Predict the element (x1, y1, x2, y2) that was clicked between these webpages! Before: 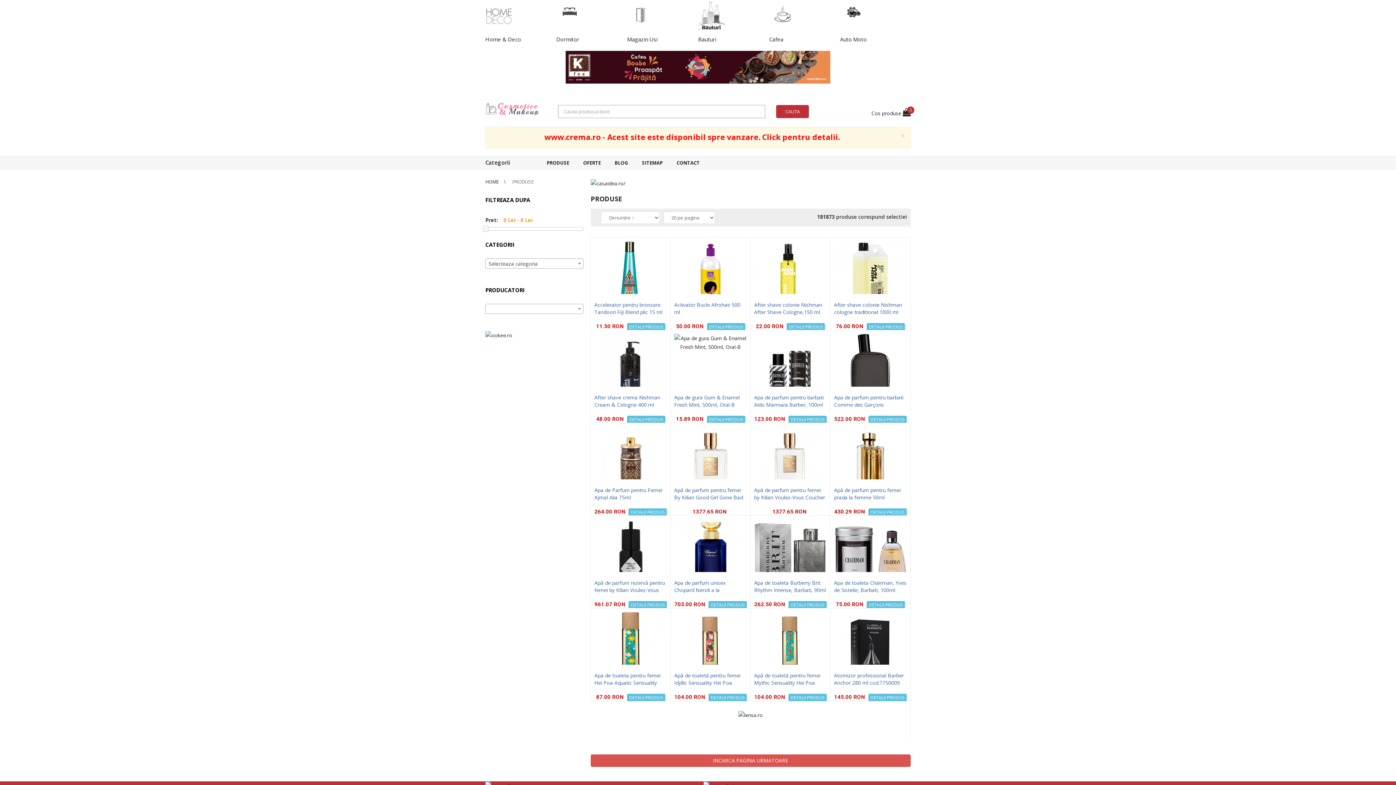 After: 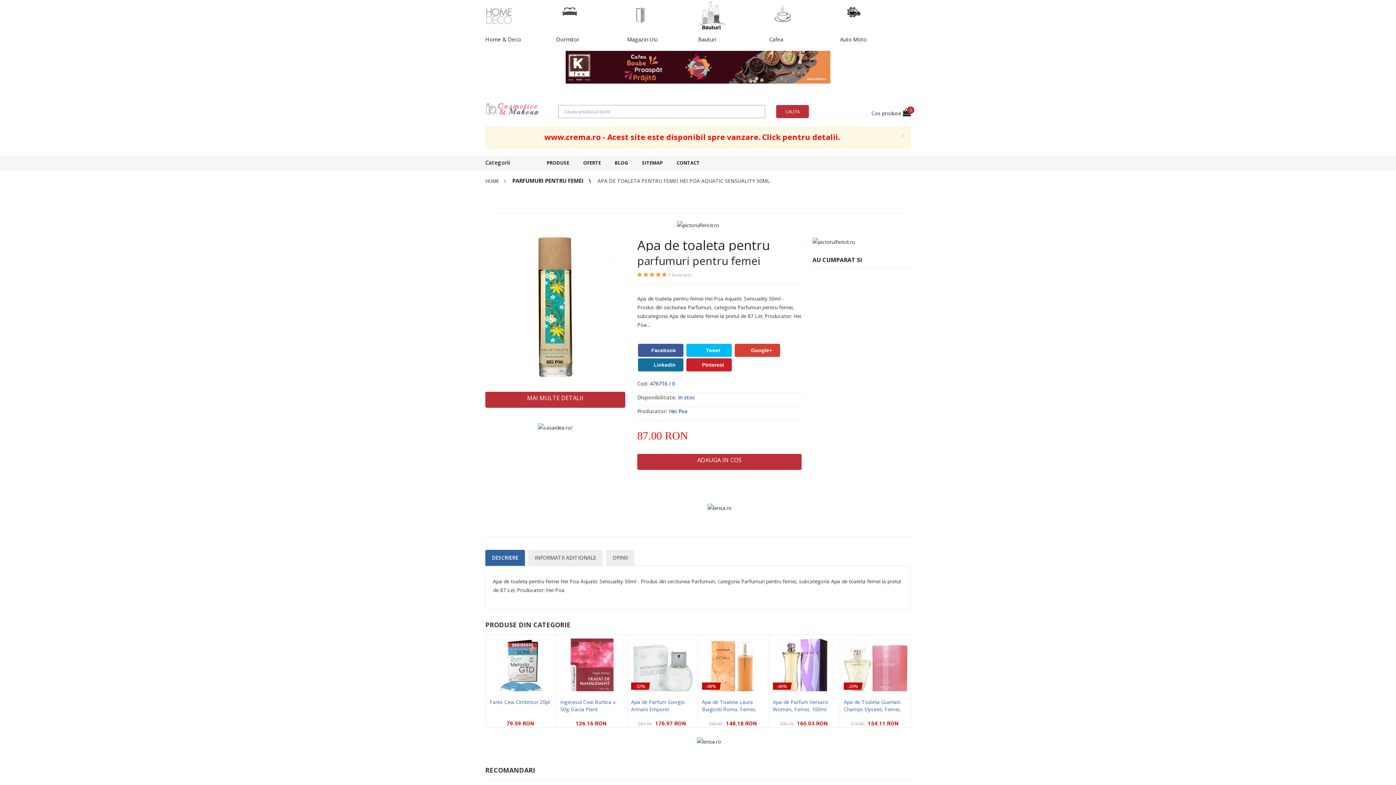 Action: label: DETALII PRODUS bbox: (627, 694, 665, 702)